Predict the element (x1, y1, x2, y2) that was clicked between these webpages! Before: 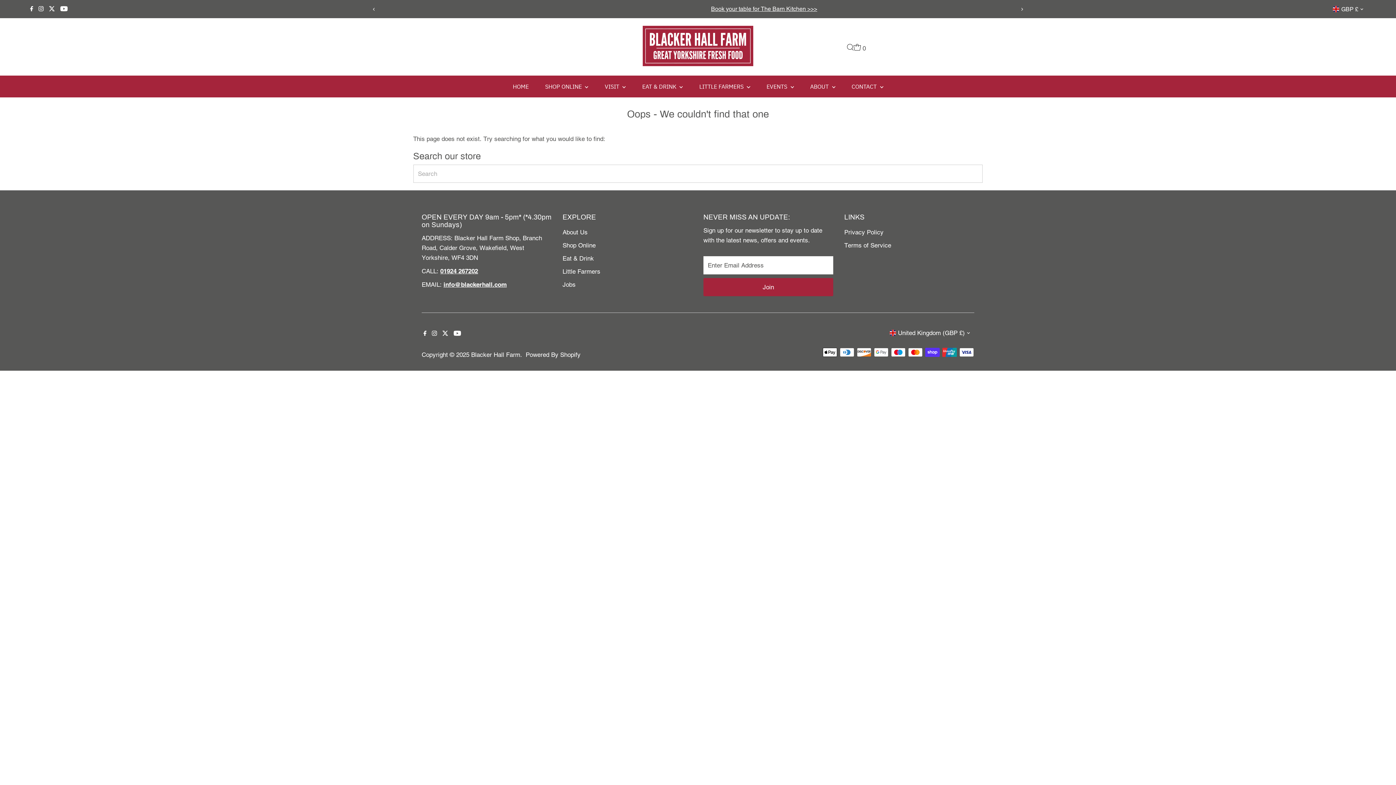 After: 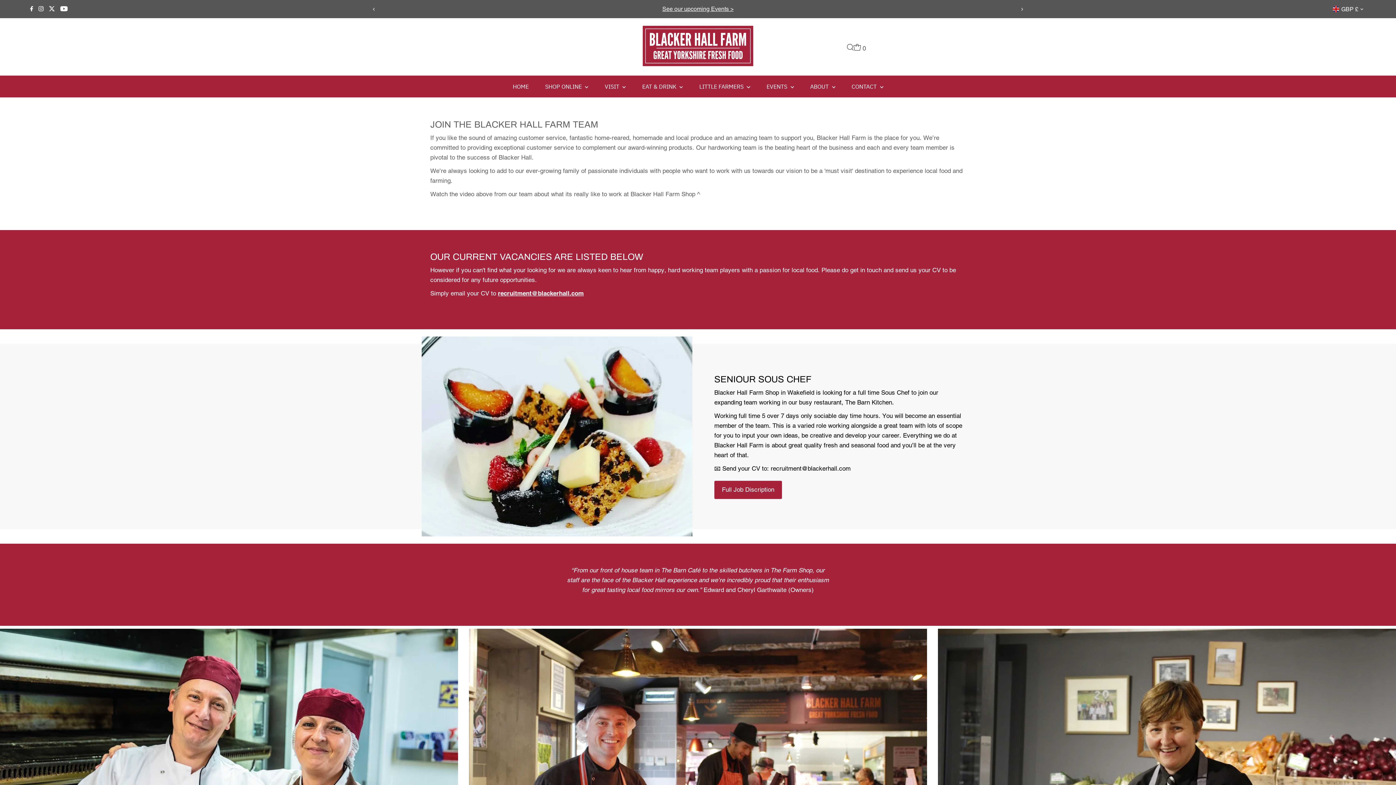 Action: label: Jobs bbox: (562, 281, 575, 288)